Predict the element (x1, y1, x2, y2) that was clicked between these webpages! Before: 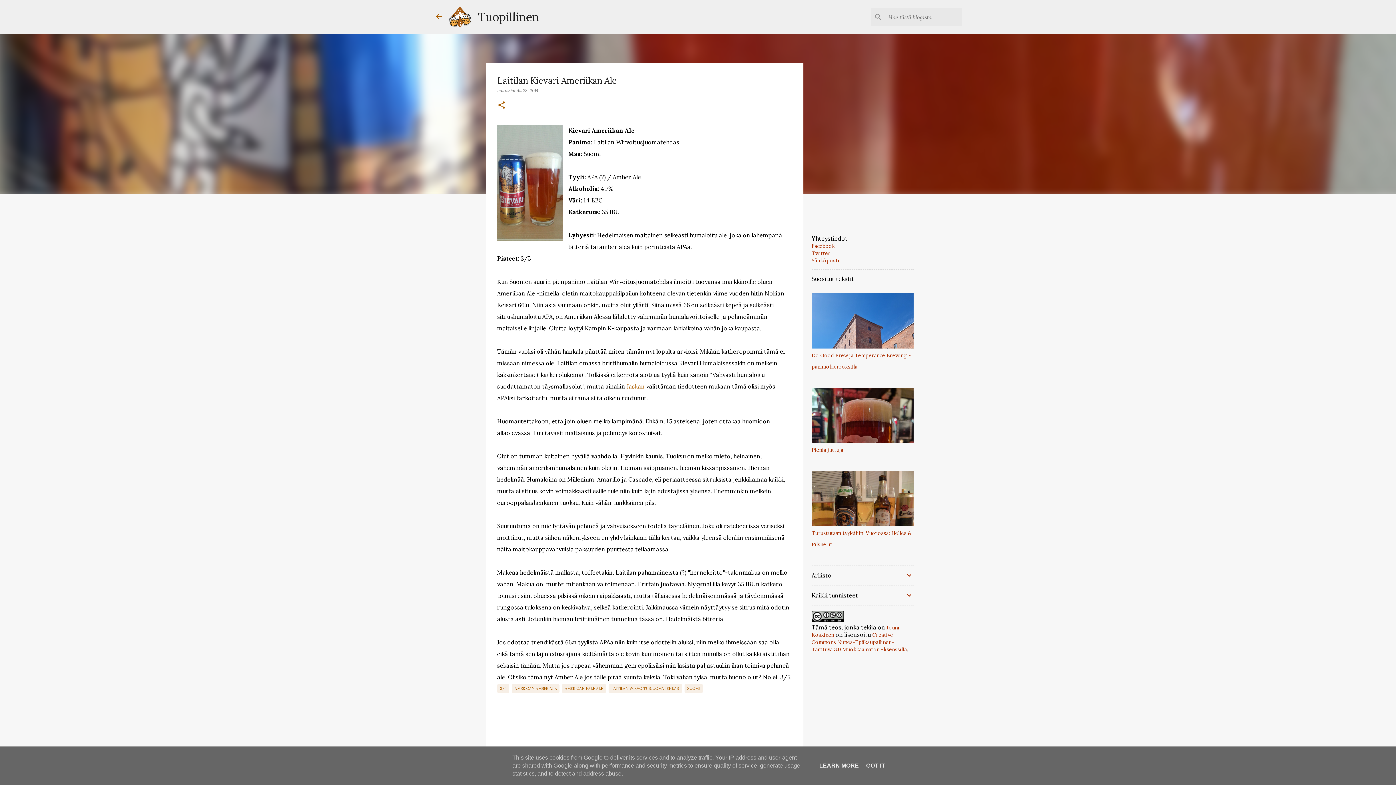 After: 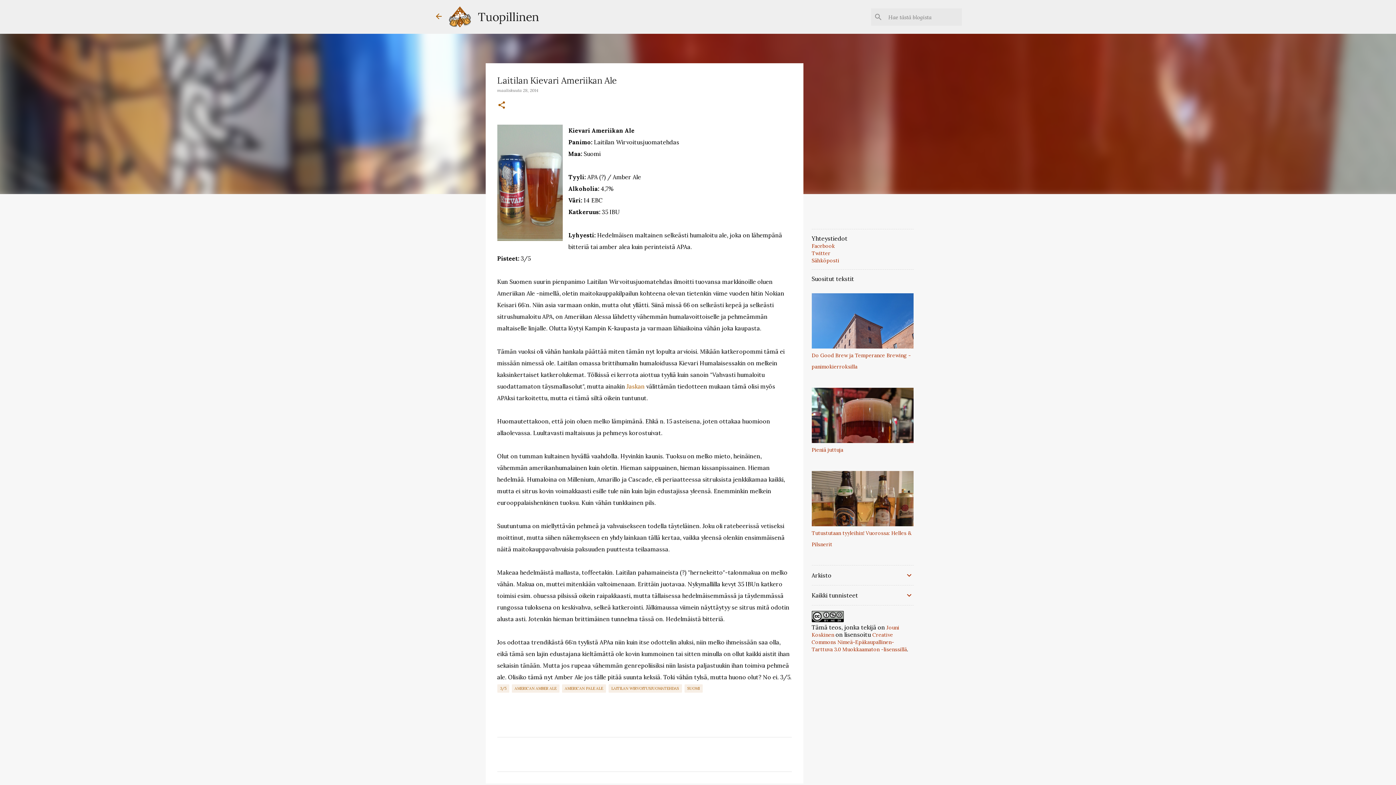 Action: bbox: (864, 762, 887, 769) label: GOT IT